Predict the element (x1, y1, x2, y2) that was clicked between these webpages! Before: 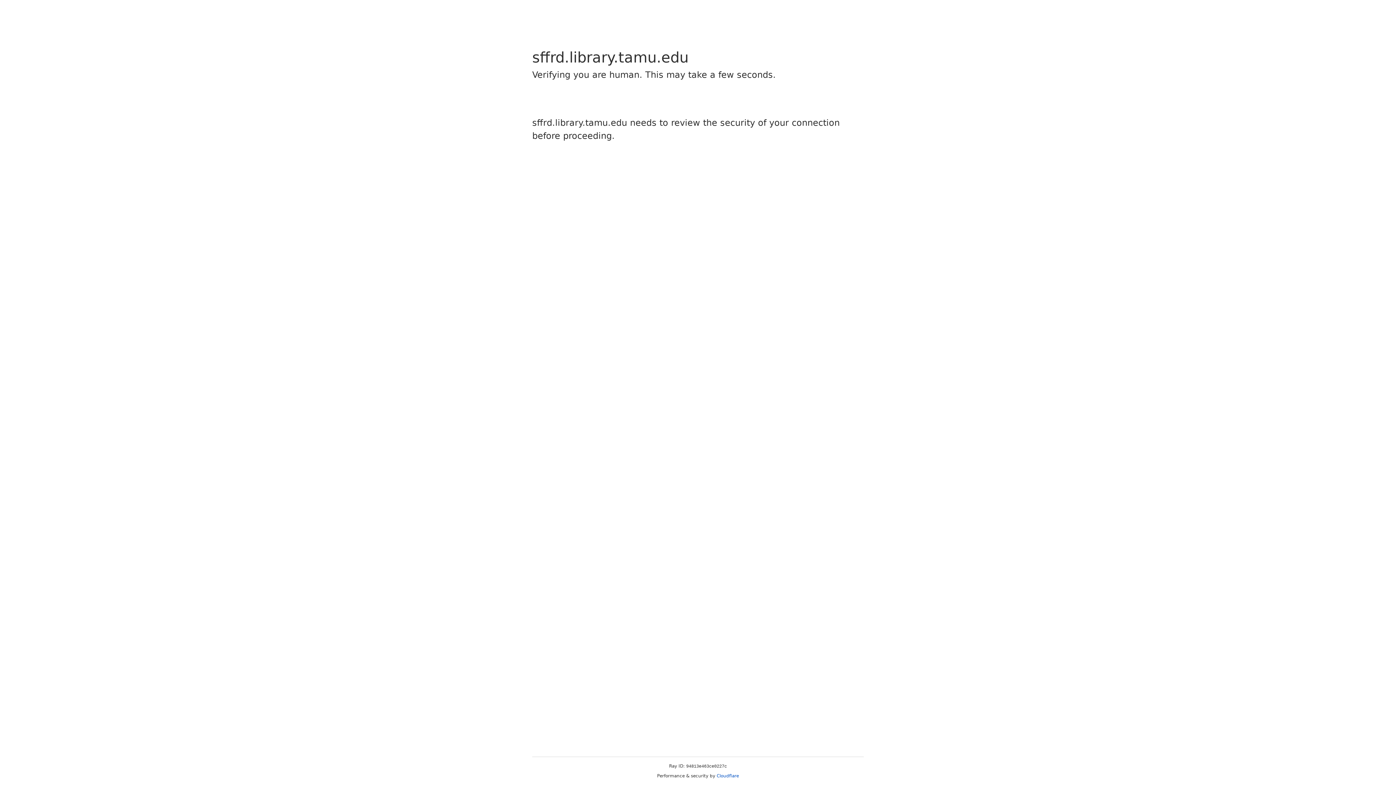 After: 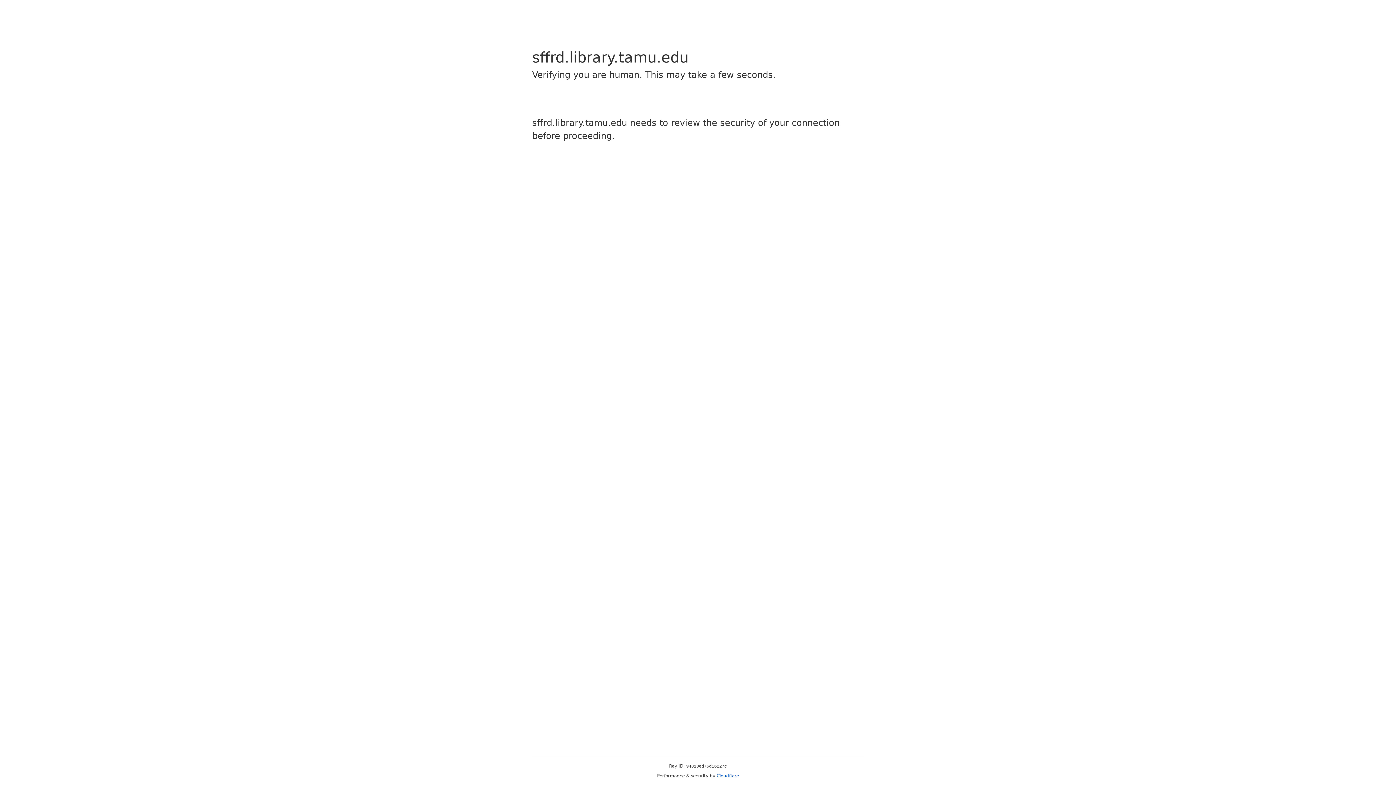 Action: label: Cloudflare bbox: (716, 773, 739, 778)